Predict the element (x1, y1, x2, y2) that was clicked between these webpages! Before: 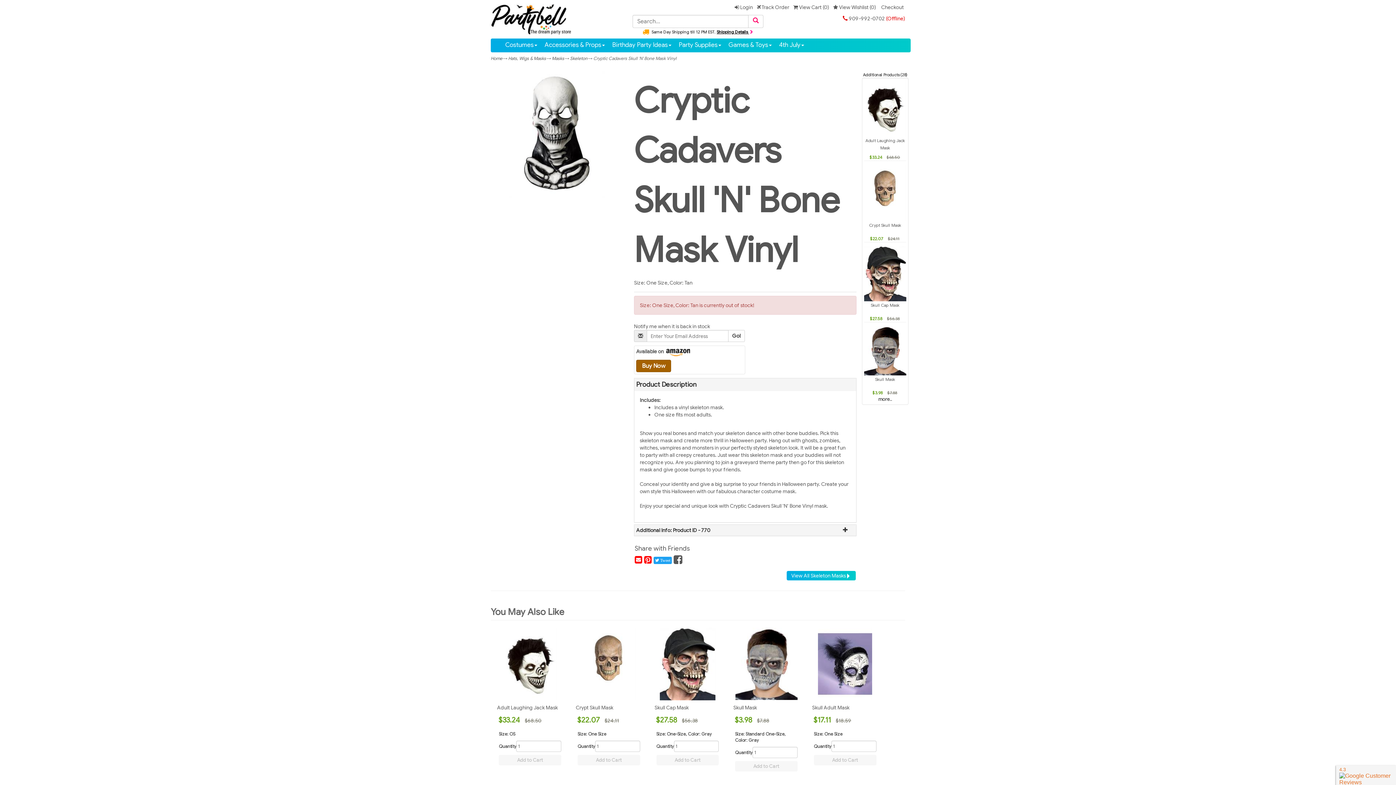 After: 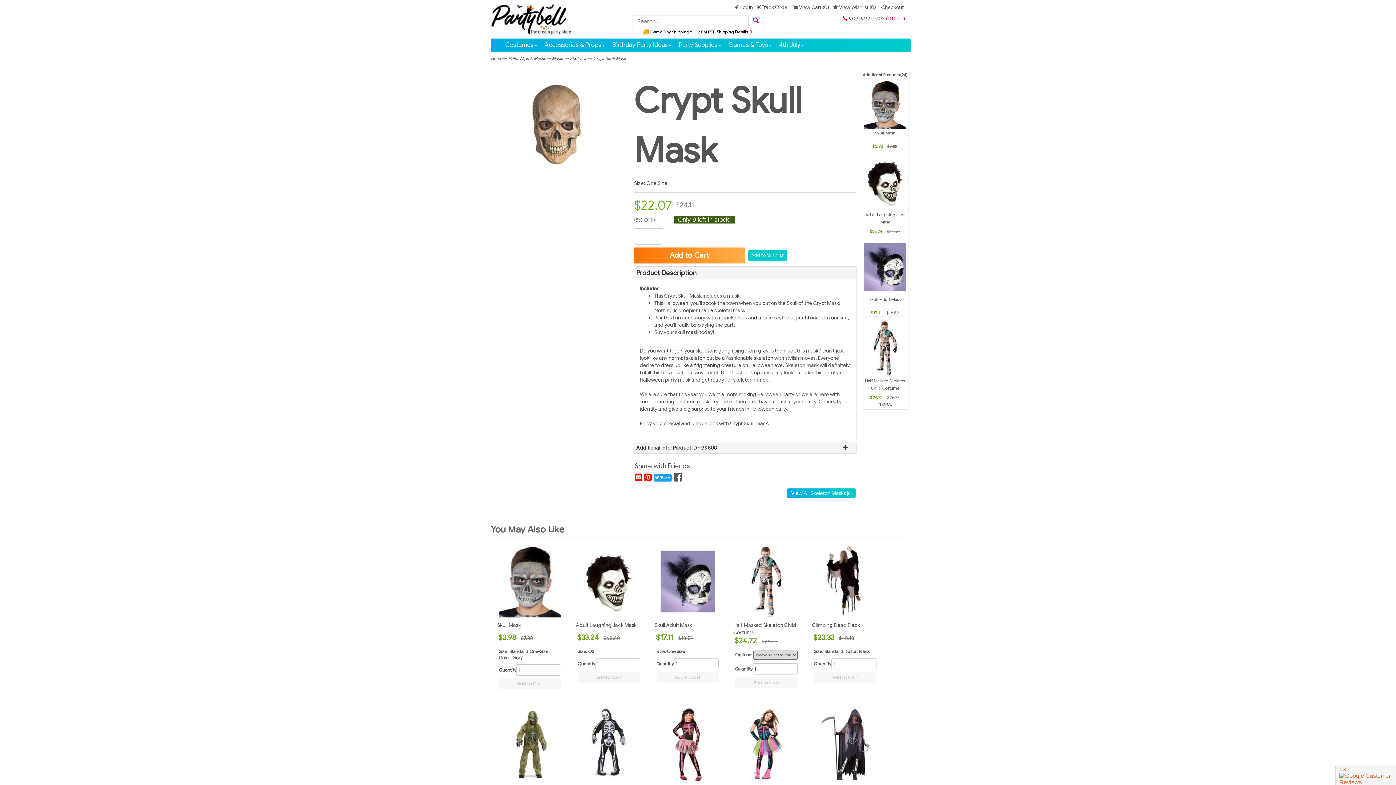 Action: label: Crypt Skull Mask bbox: (869, 223, 901, 228)